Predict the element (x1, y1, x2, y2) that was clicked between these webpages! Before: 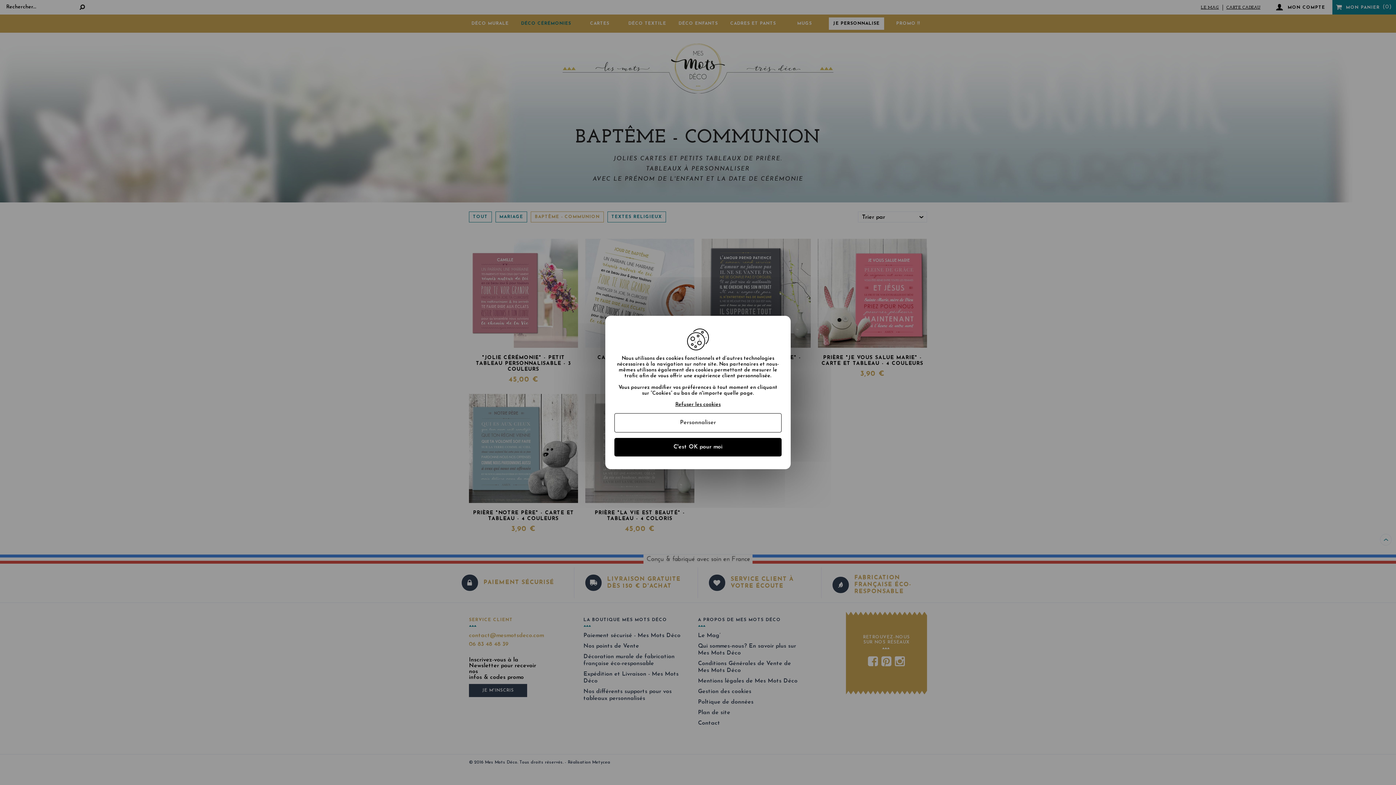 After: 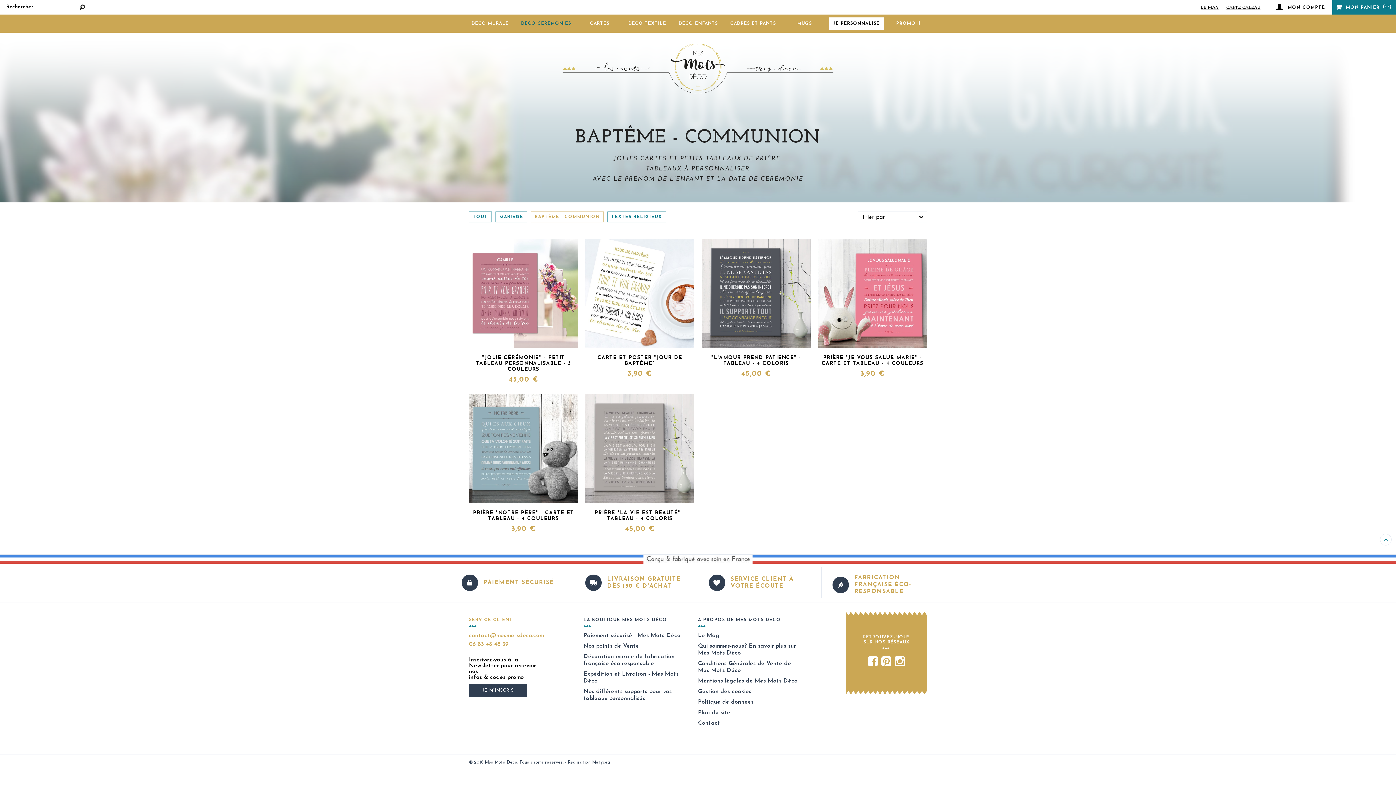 Action: bbox: (614, 438, 781, 456) label: C'est OK pour moi